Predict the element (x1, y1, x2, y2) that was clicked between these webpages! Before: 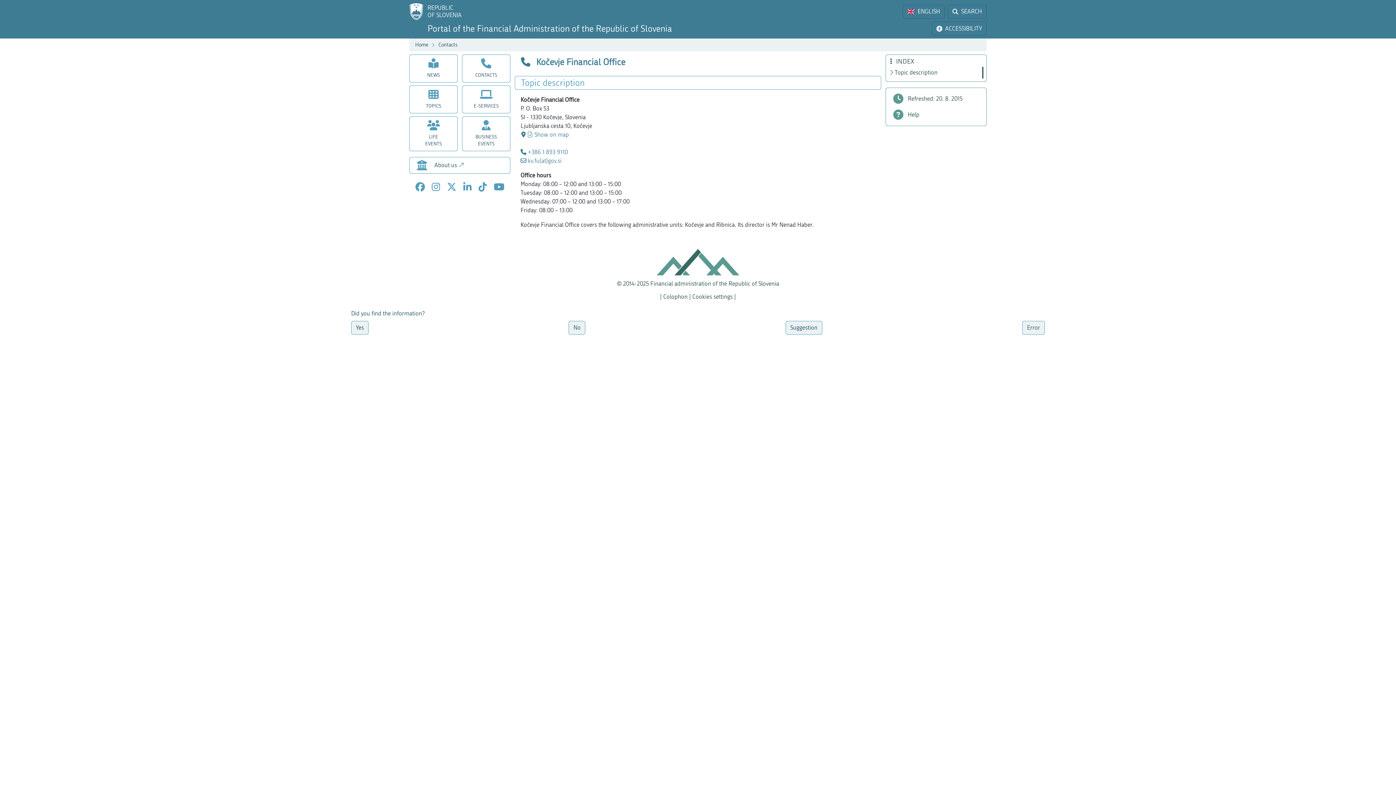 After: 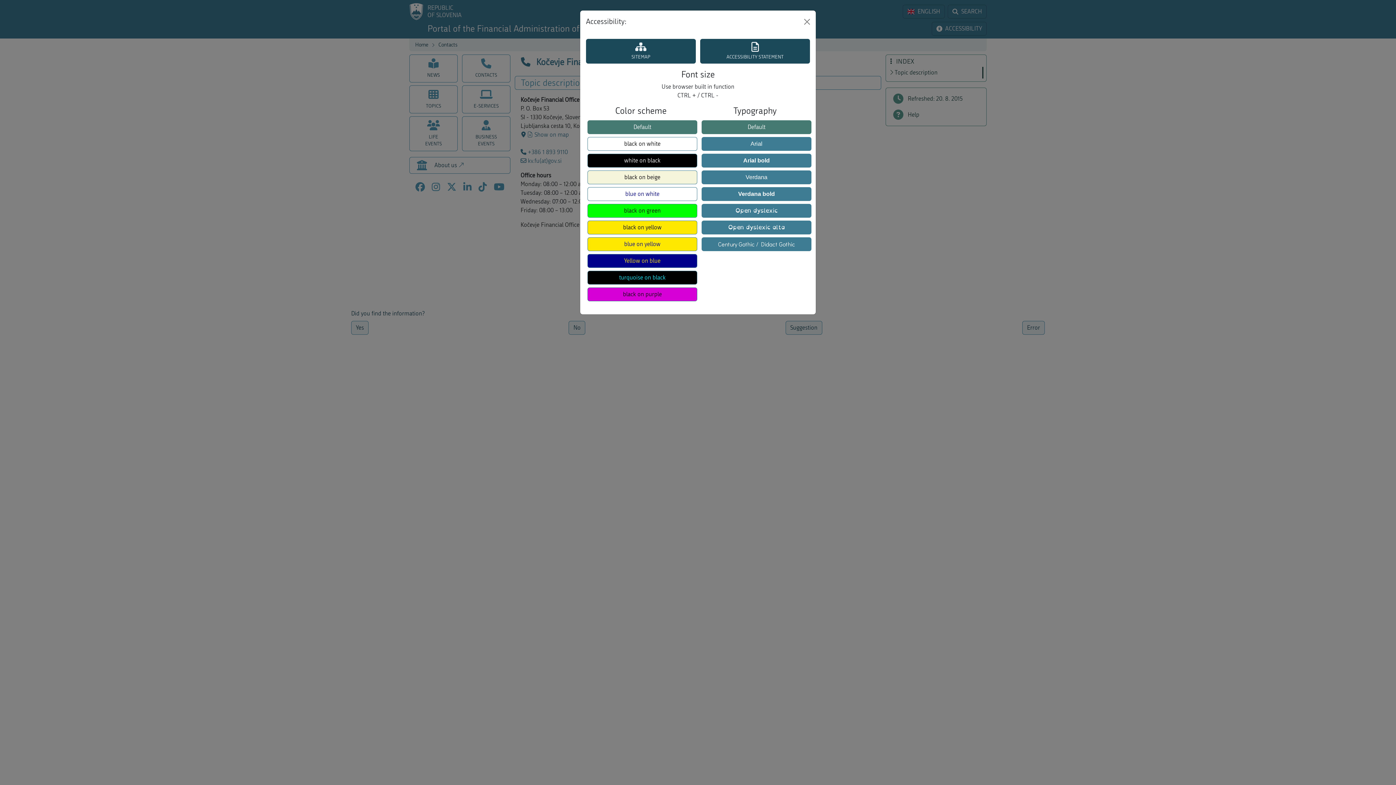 Action: bbox: (932, 21, 986, 35) label: ACCESSIBILITY